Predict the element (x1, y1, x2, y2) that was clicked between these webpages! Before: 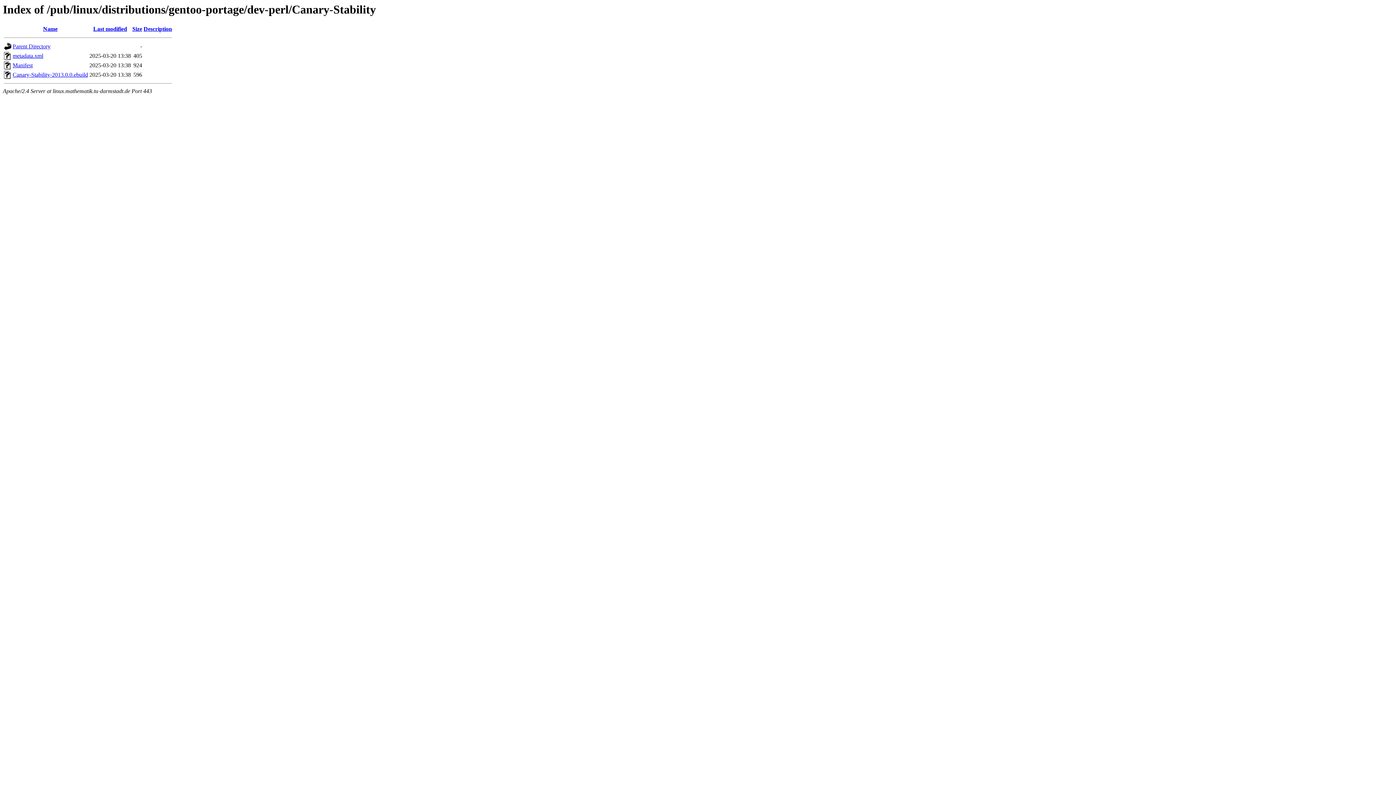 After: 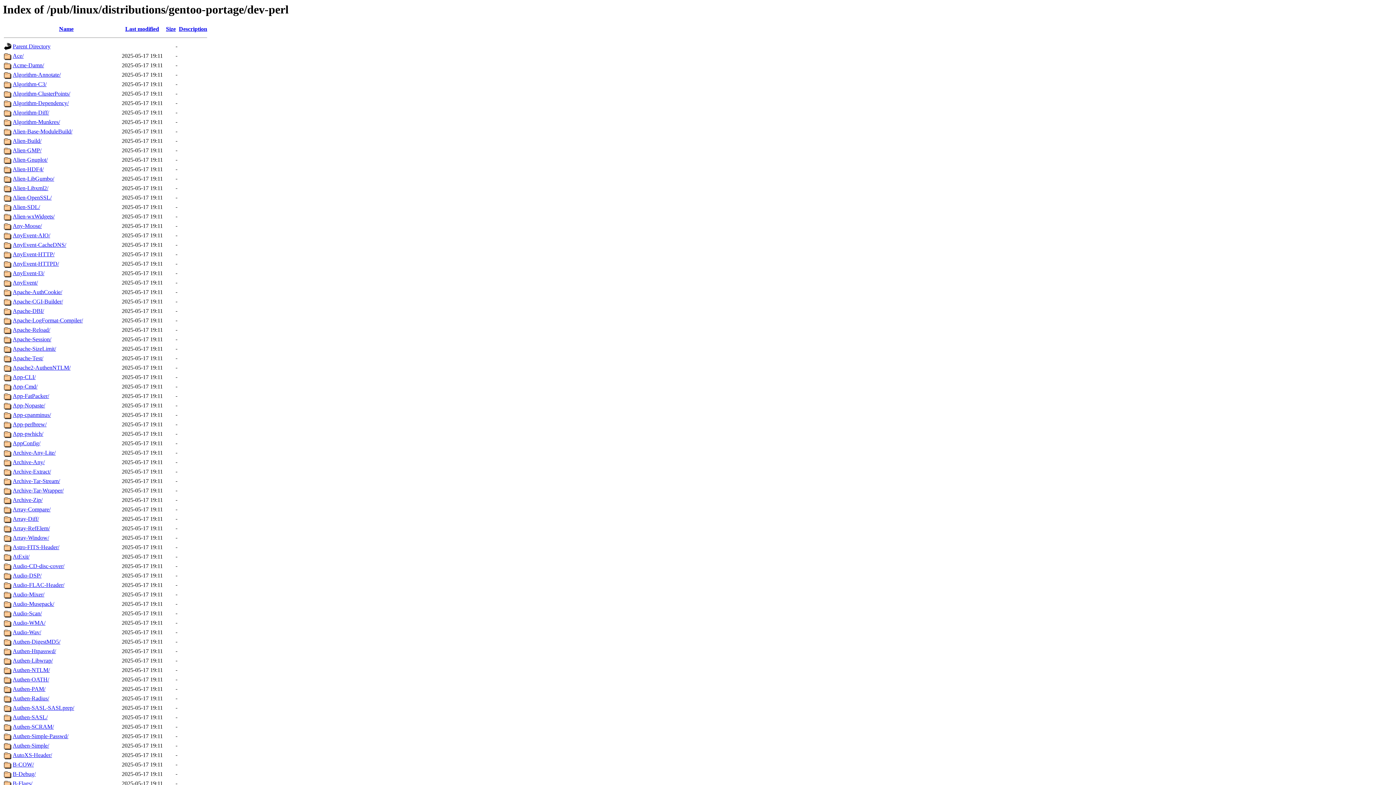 Action: bbox: (12, 43, 50, 49) label: Parent Directory